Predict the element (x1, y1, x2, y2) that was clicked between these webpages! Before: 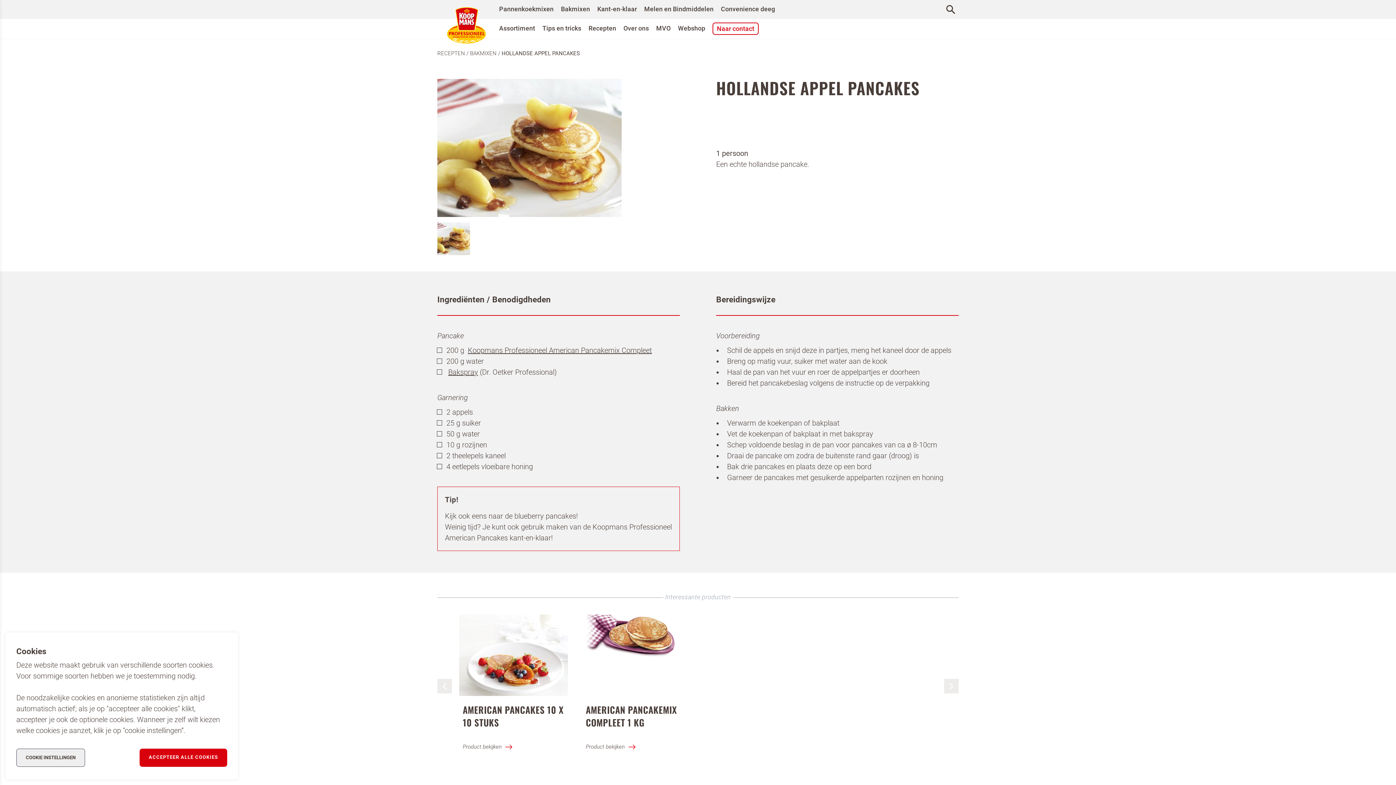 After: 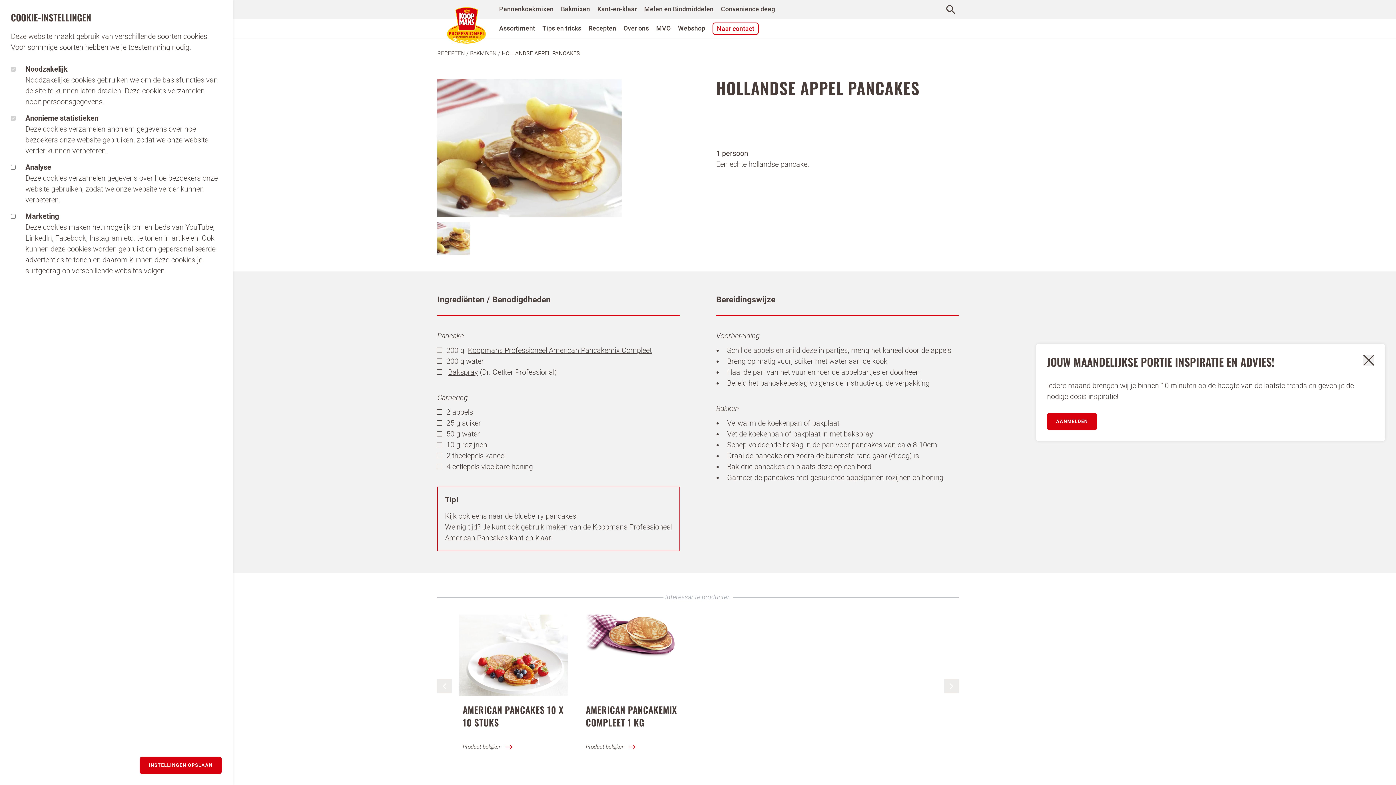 Action: bbox: (16, 749, 85, 767) label: COOKIE INSTELLINGEN